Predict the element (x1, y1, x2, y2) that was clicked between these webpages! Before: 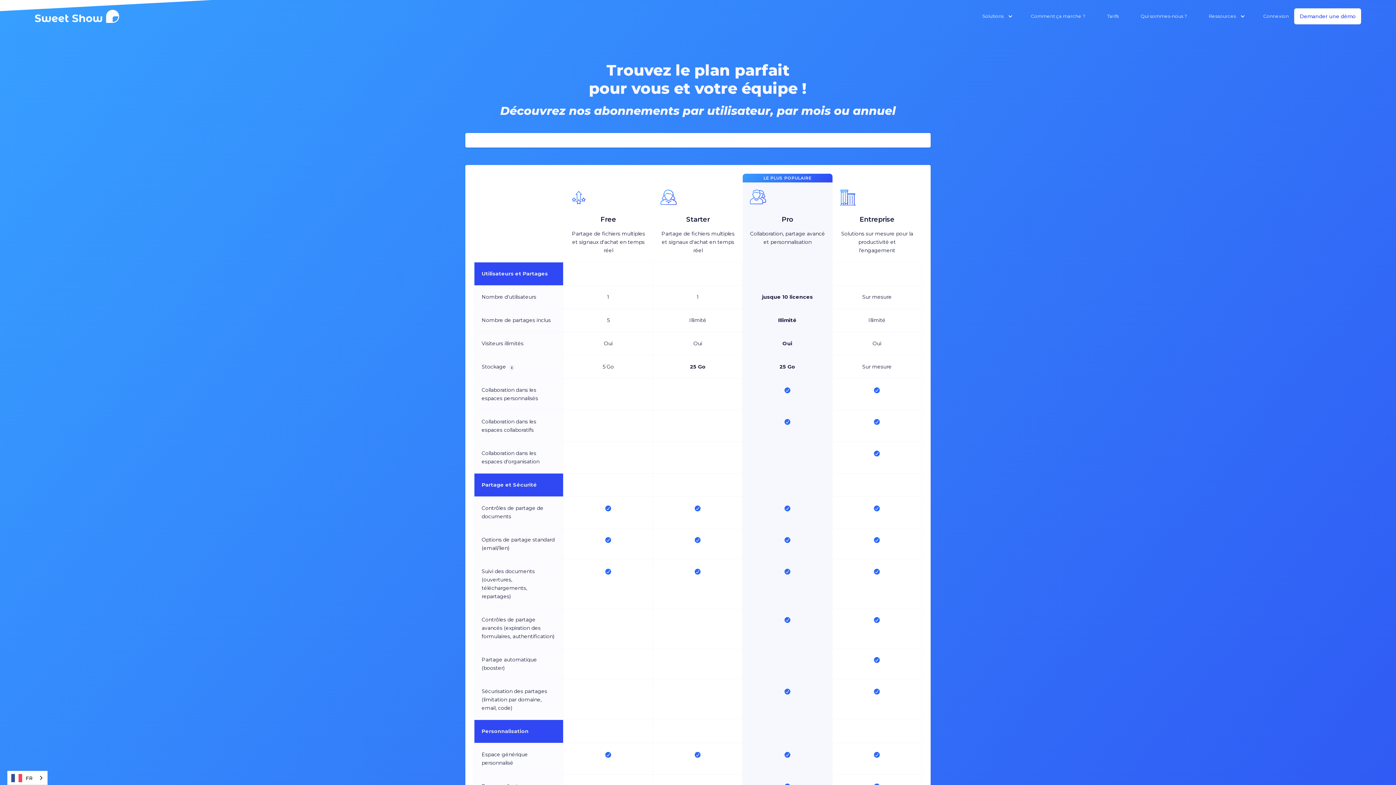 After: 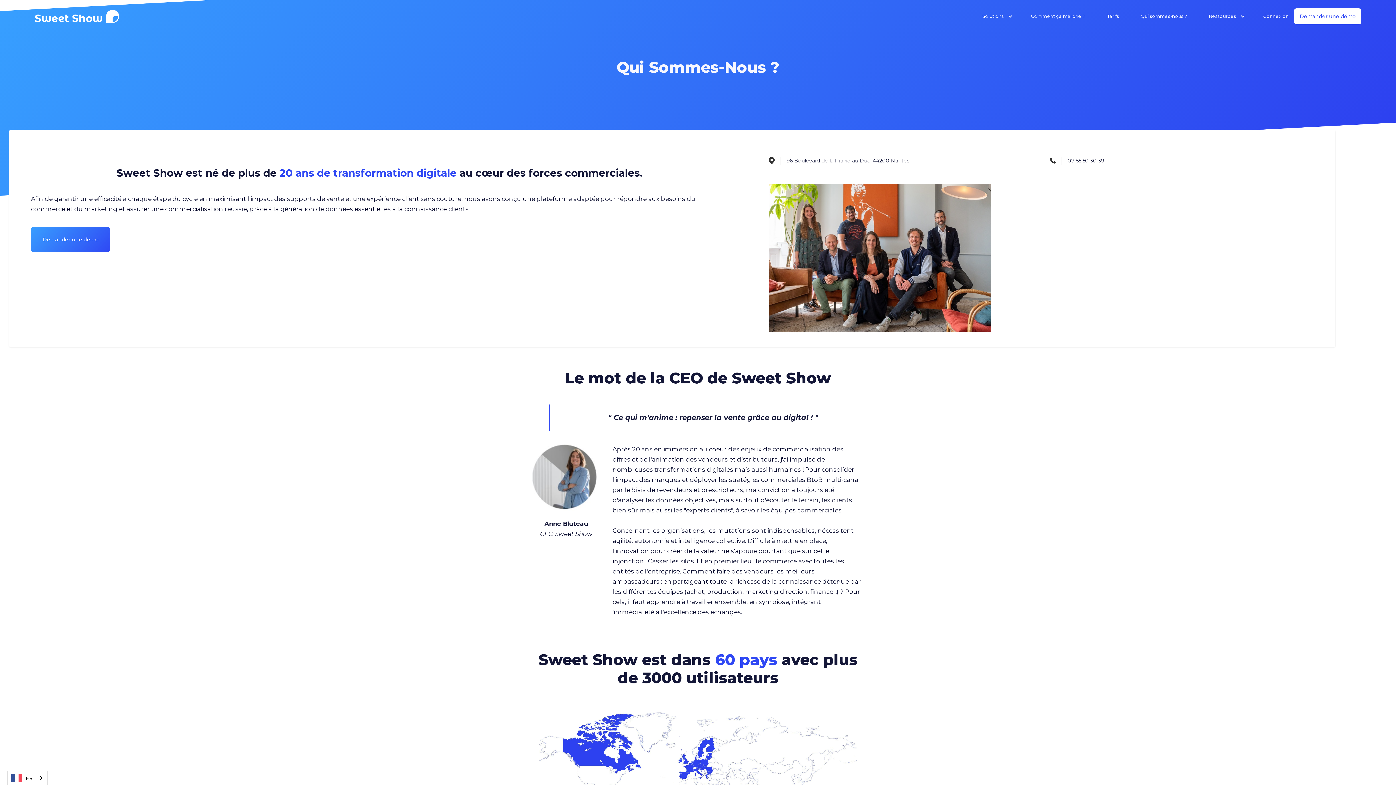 Action: label: Qui sommes-nous ? bbox: (1135, 5, 1192, 27)